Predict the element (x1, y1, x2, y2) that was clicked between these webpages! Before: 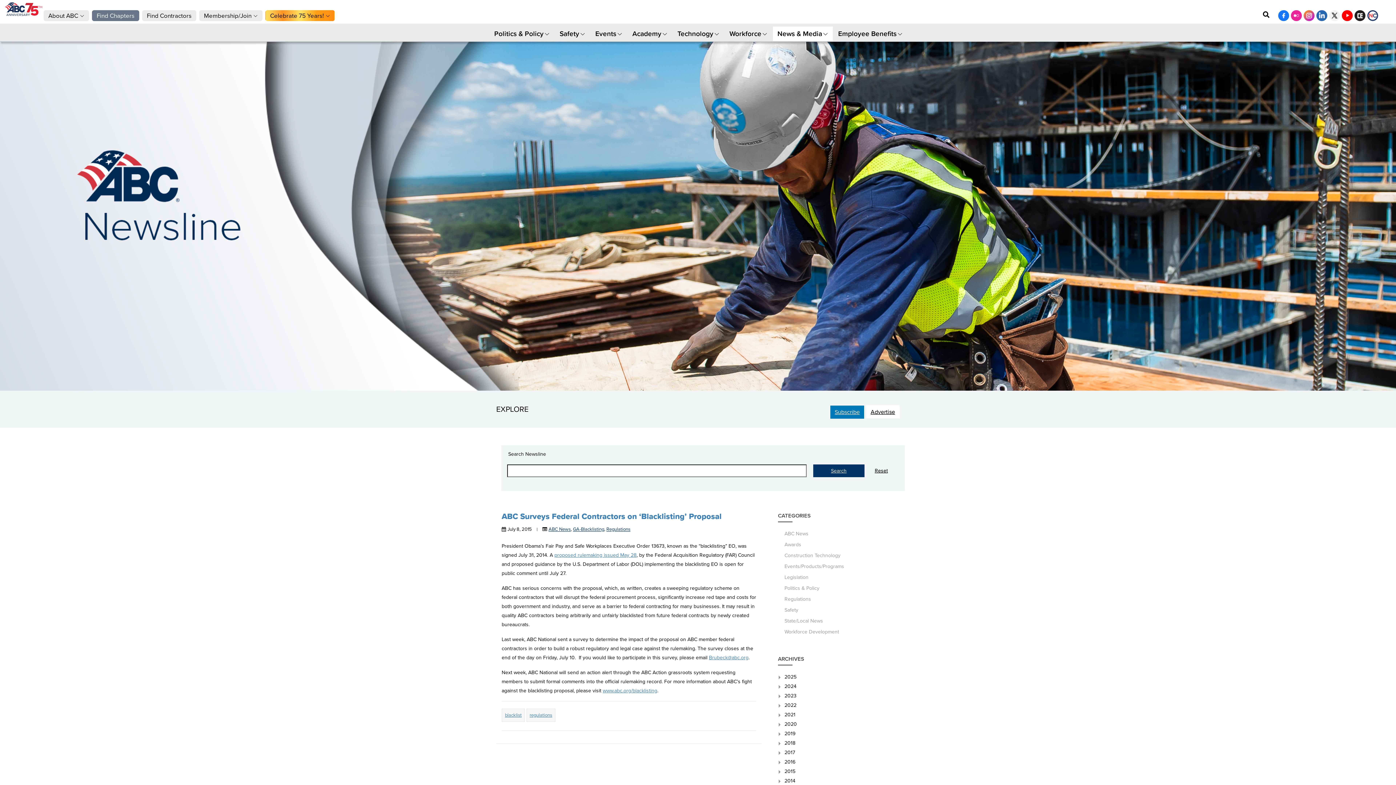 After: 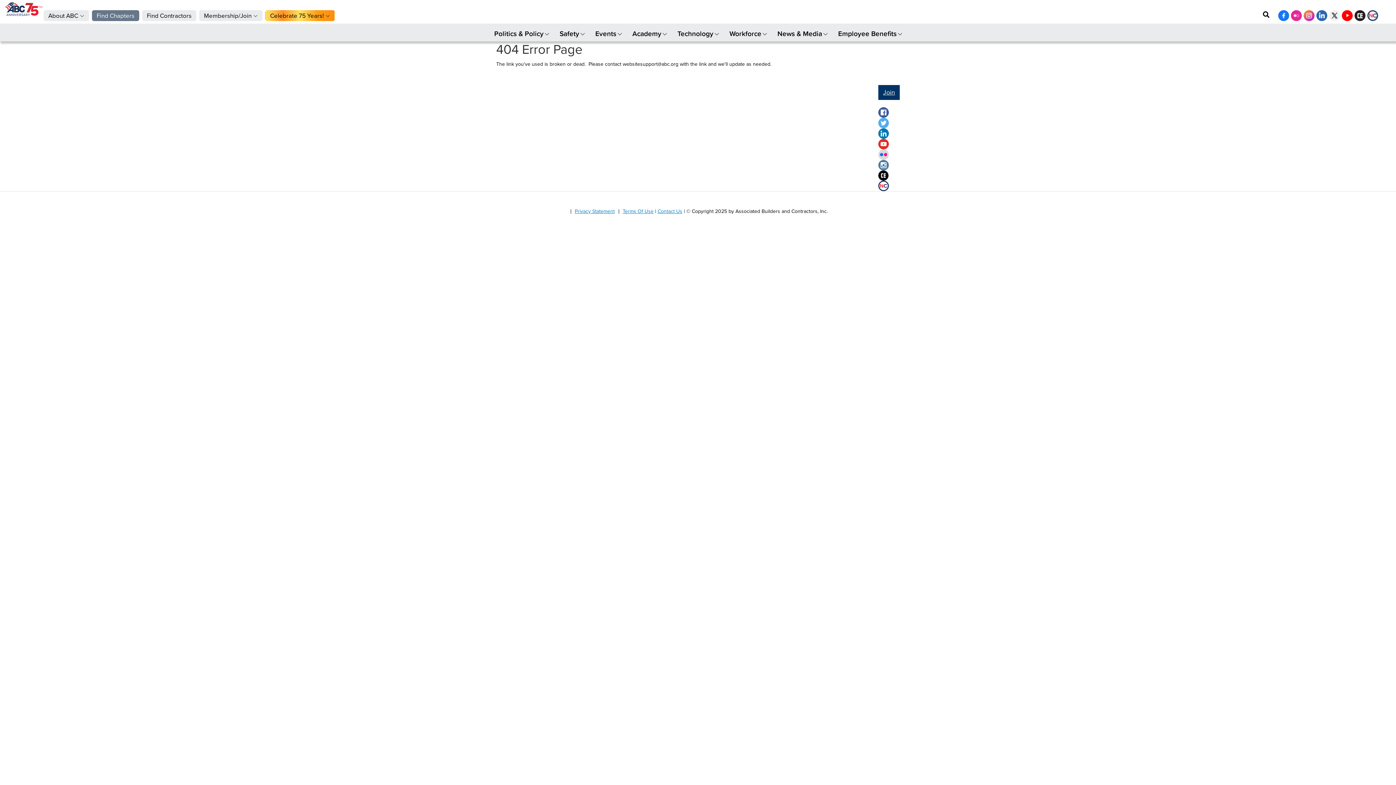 Action: label: www.abc.org/blacklisting bbox: (602, 687, 657, 694)